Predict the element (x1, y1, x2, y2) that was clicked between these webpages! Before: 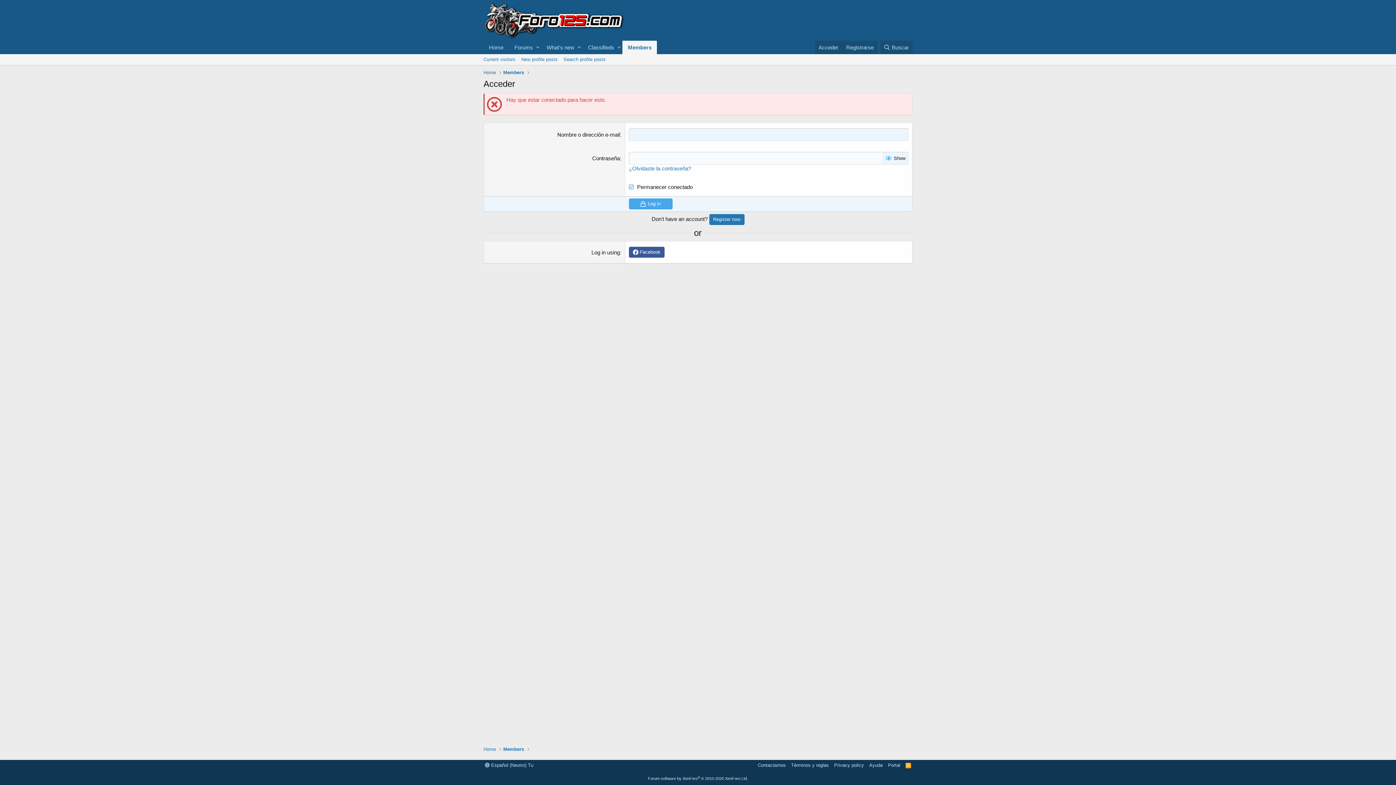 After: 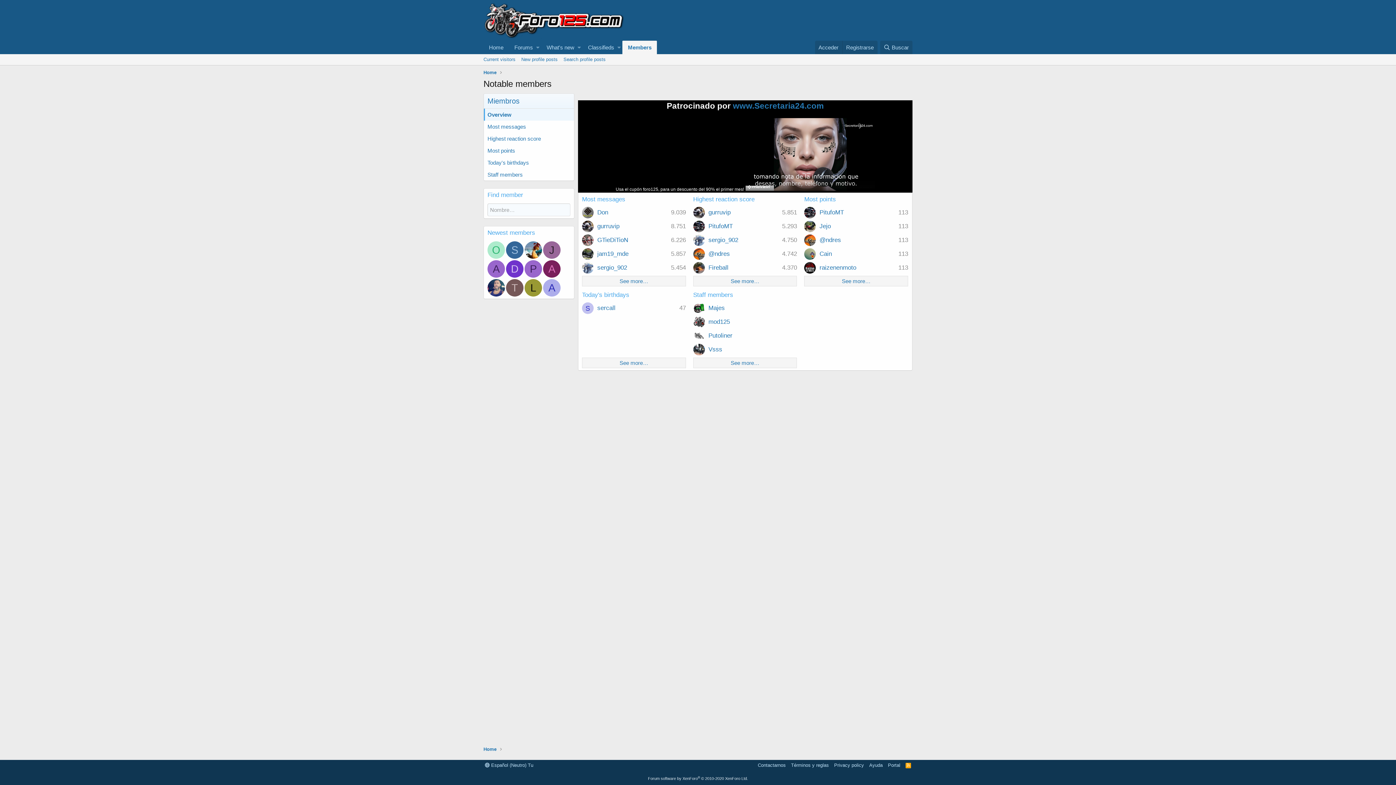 Action: bbox: (503, 746, 524, 753) label: Members